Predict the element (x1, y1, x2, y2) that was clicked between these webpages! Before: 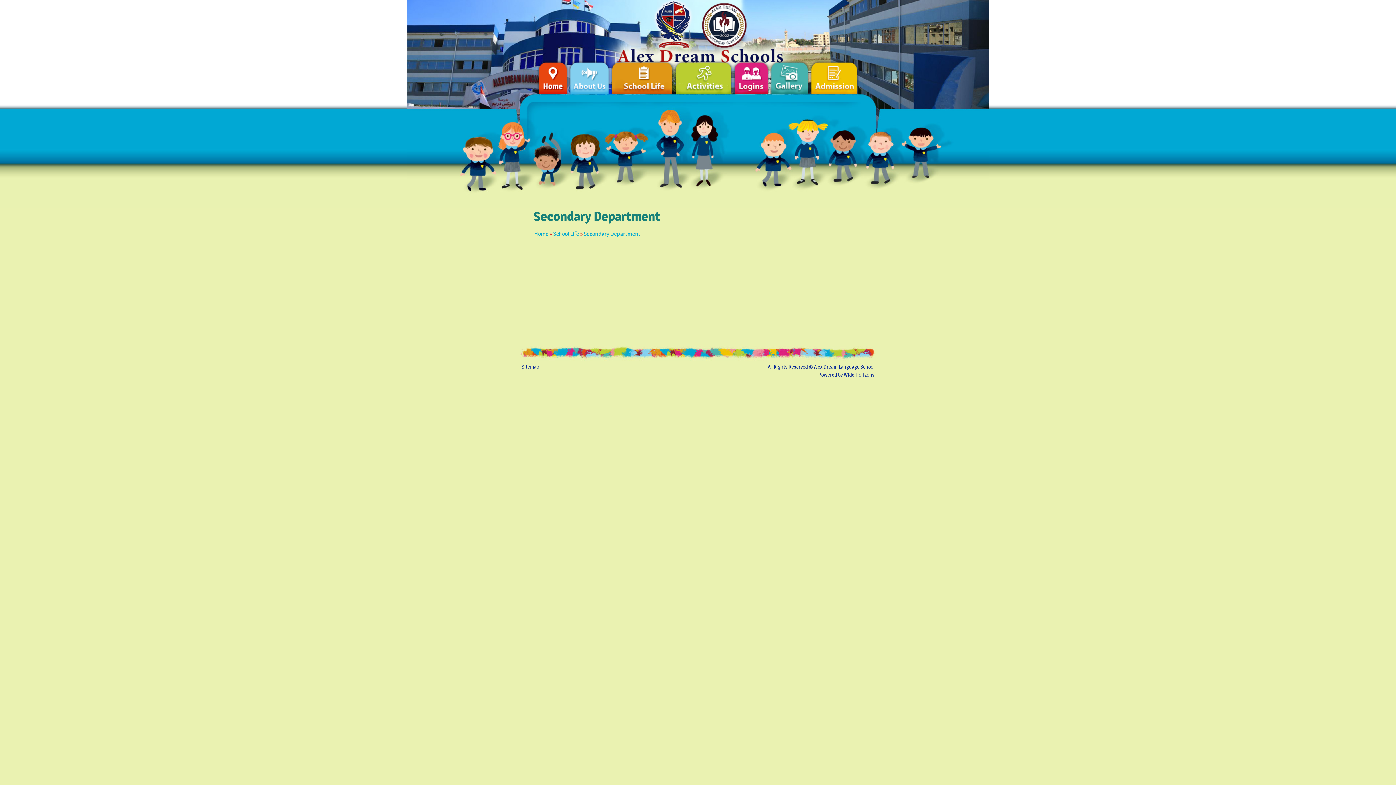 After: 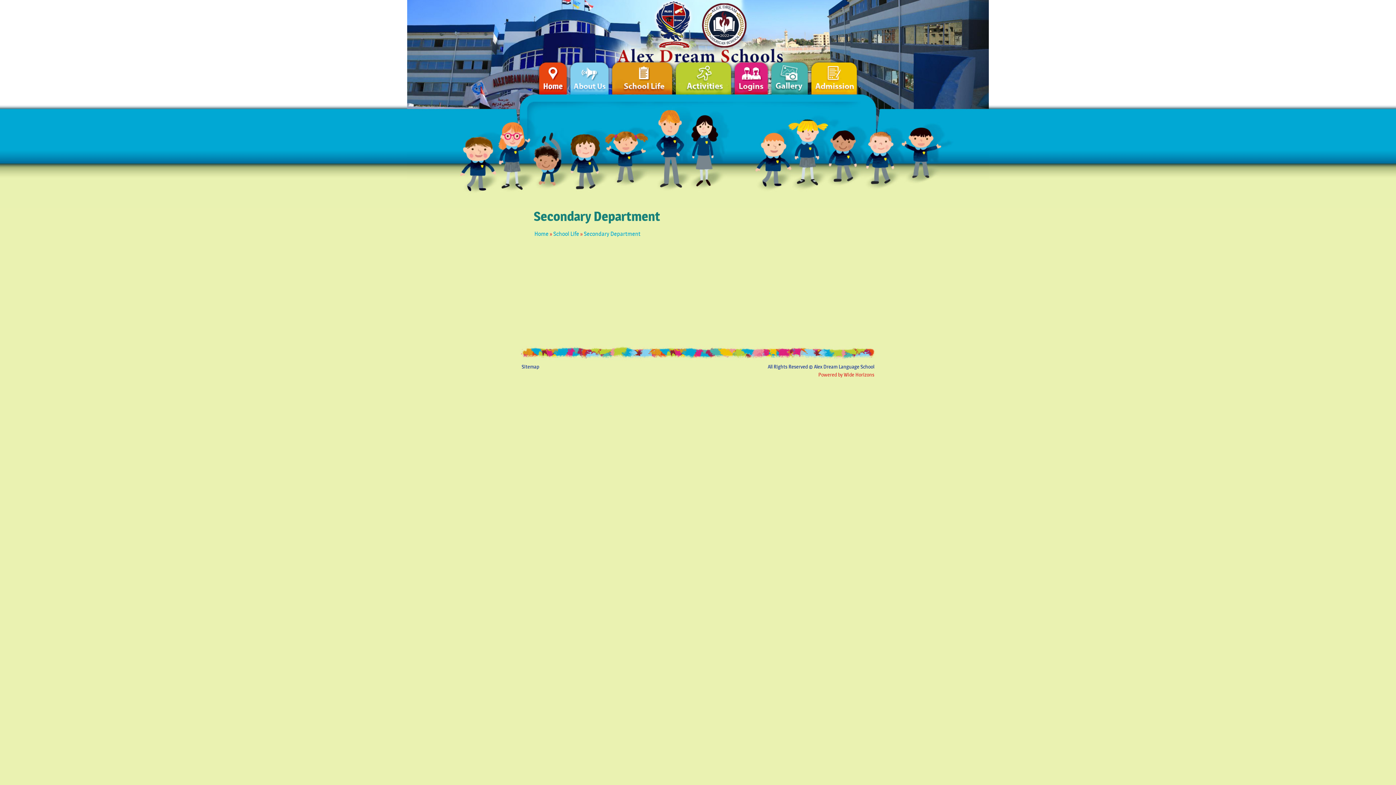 Action: label: Powered by Wide Horizons bbox: (818, 372, 874, 378)